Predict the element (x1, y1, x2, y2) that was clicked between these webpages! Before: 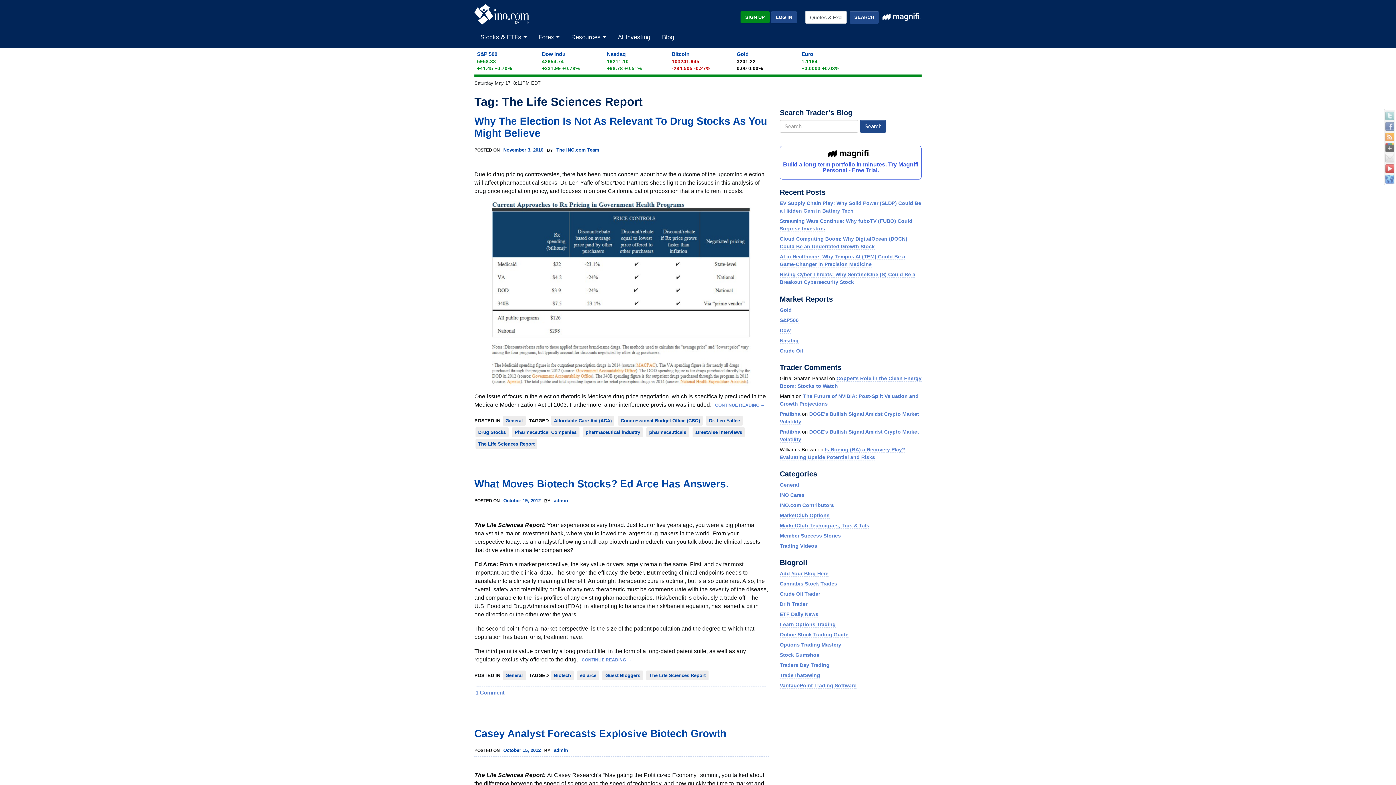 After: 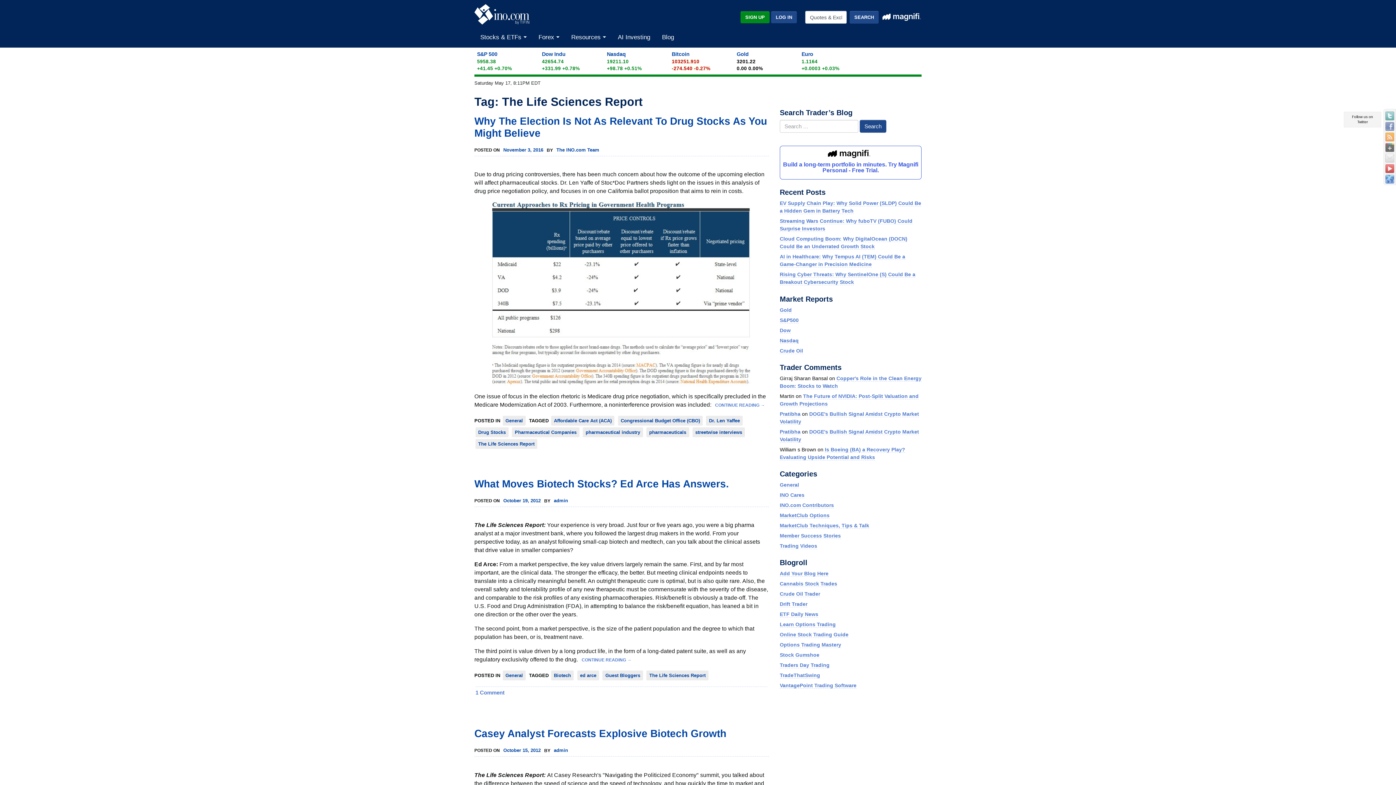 Action: bbox: (1385, 111, 1394, 120)